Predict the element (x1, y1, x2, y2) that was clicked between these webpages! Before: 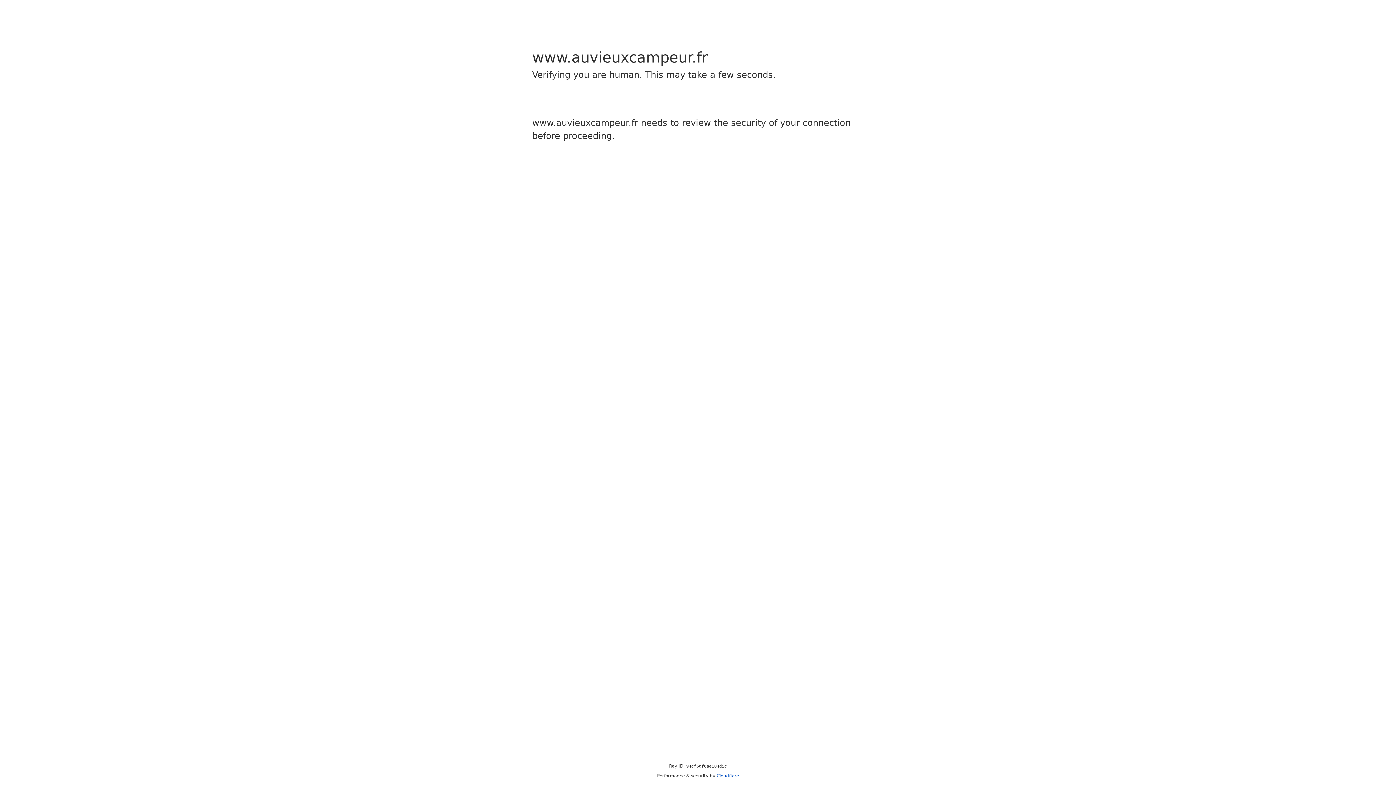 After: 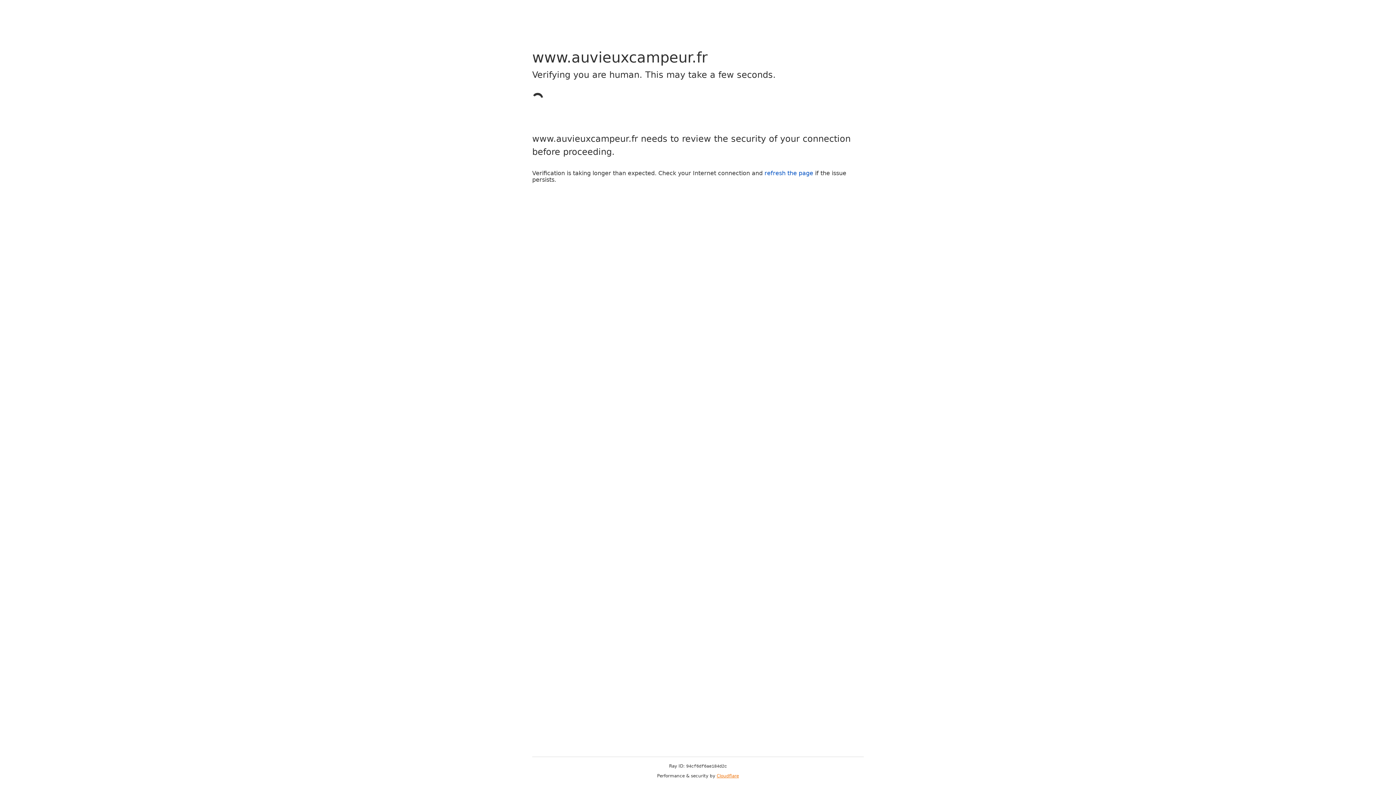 Action: label: Cloudflare bbox: (716, 773, 739, 778)